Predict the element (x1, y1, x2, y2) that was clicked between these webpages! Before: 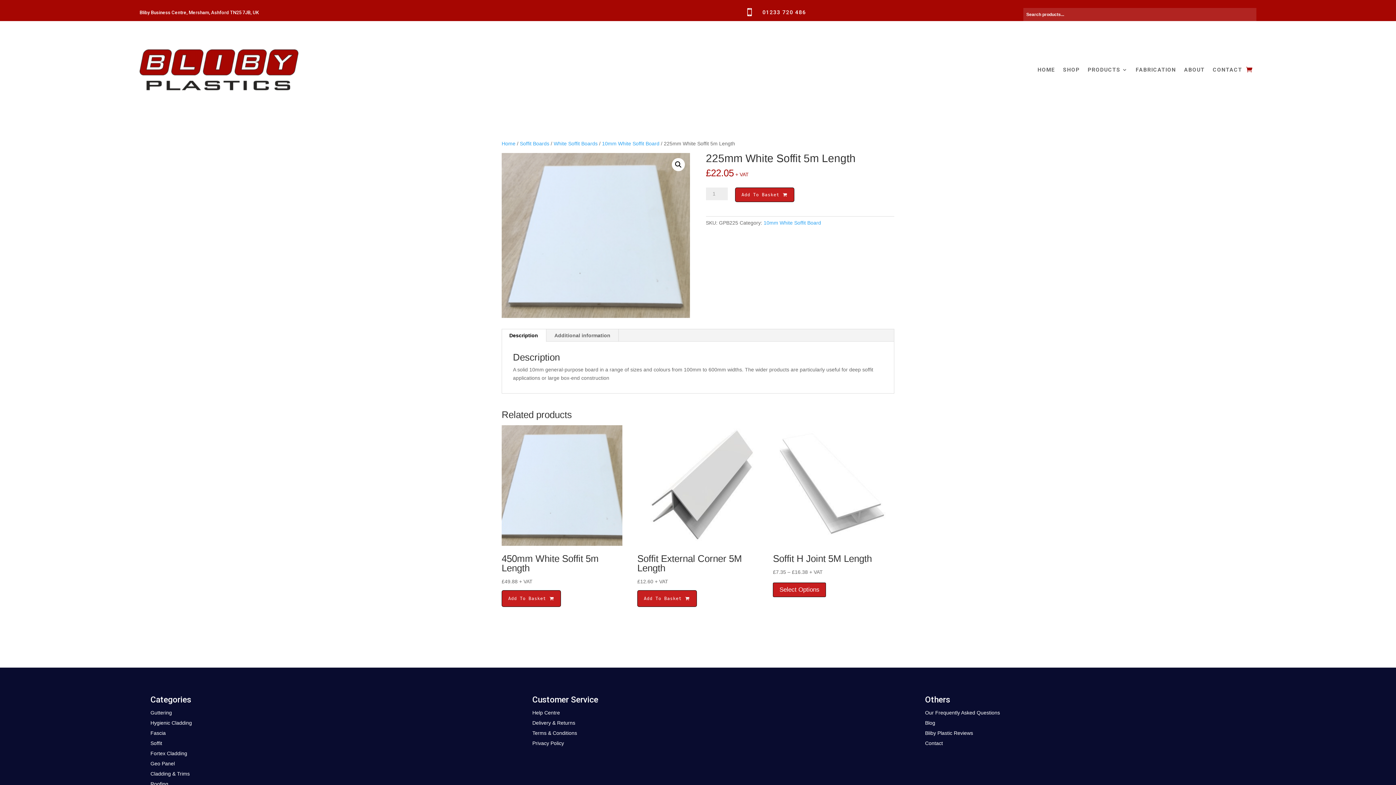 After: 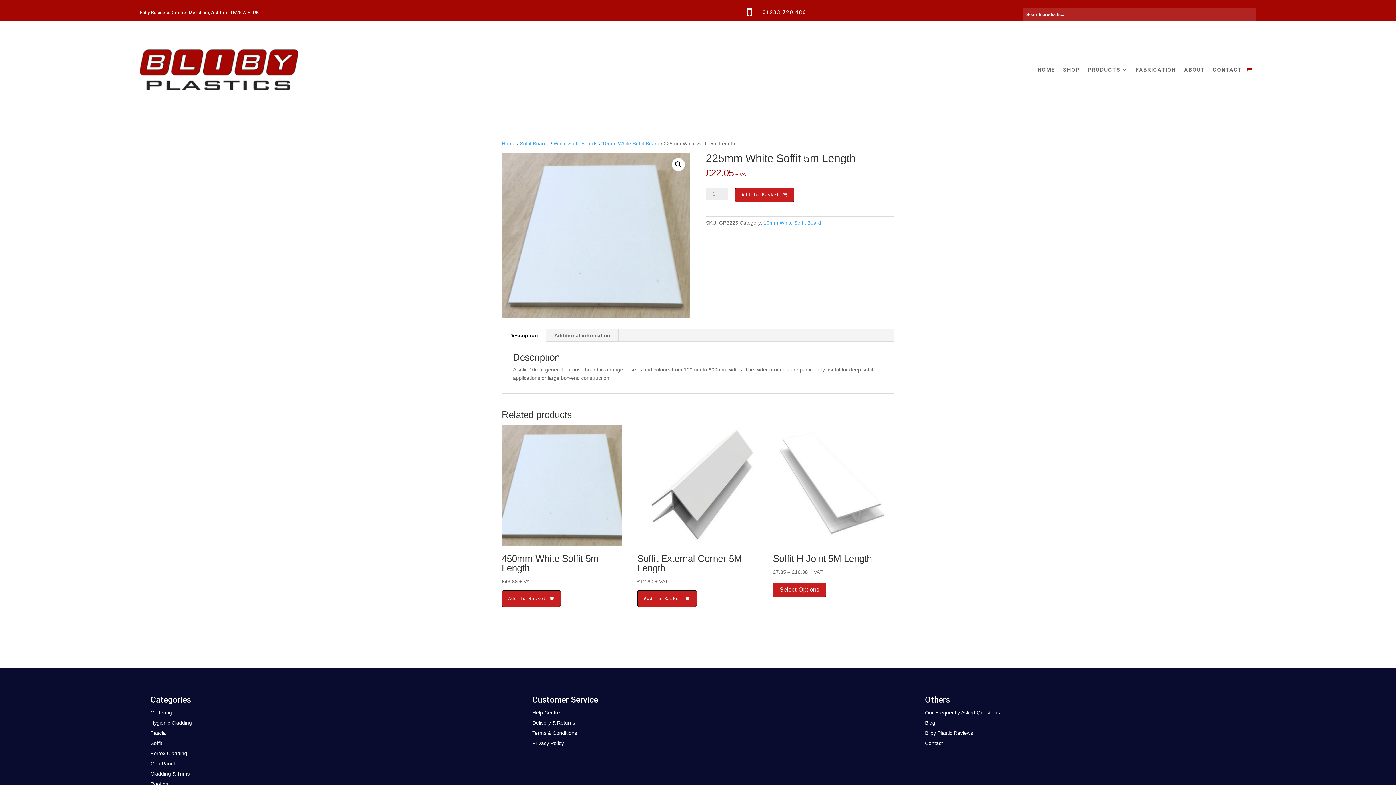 Action: bbox: (139, 9, 258, 15) label: Bliby Business Centre, Mersham, Ashford TN25 7JB, UK